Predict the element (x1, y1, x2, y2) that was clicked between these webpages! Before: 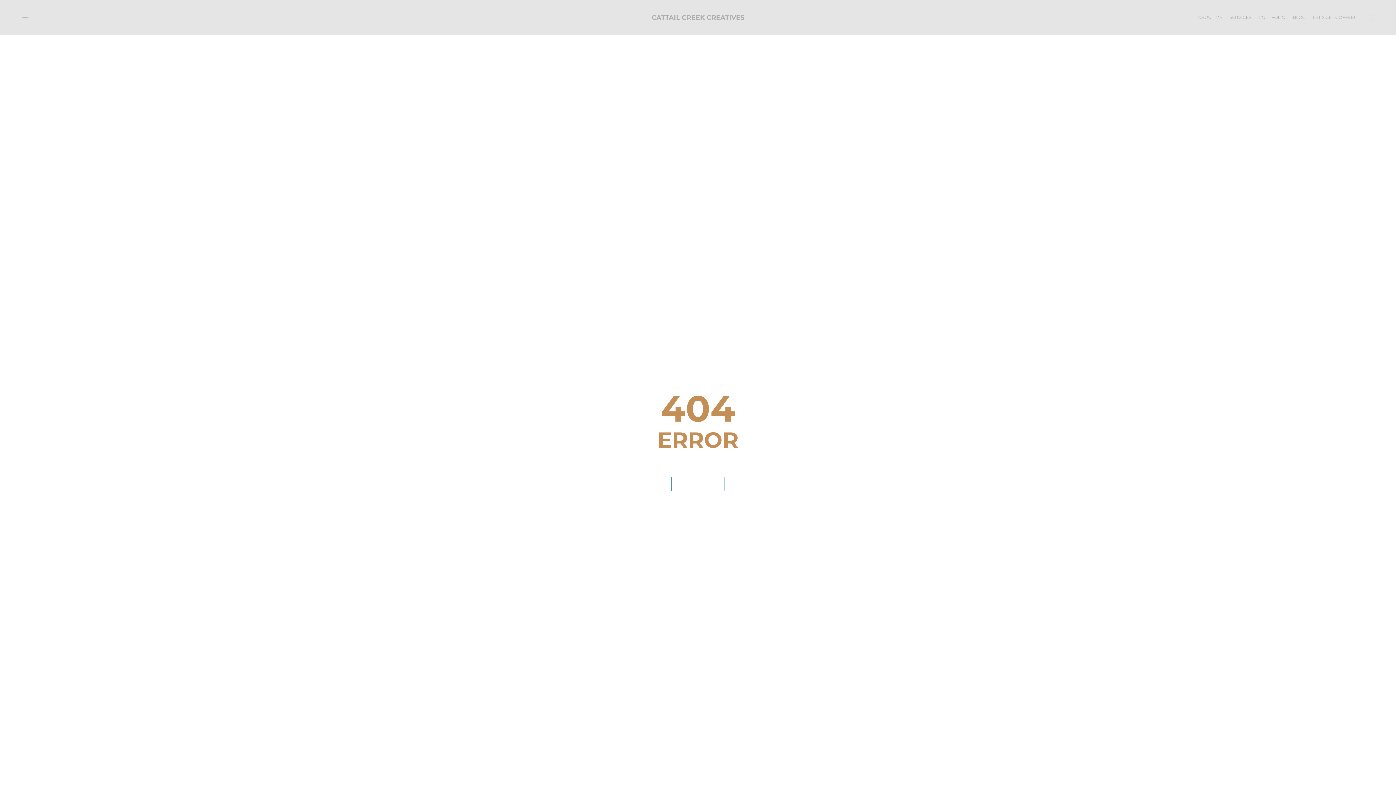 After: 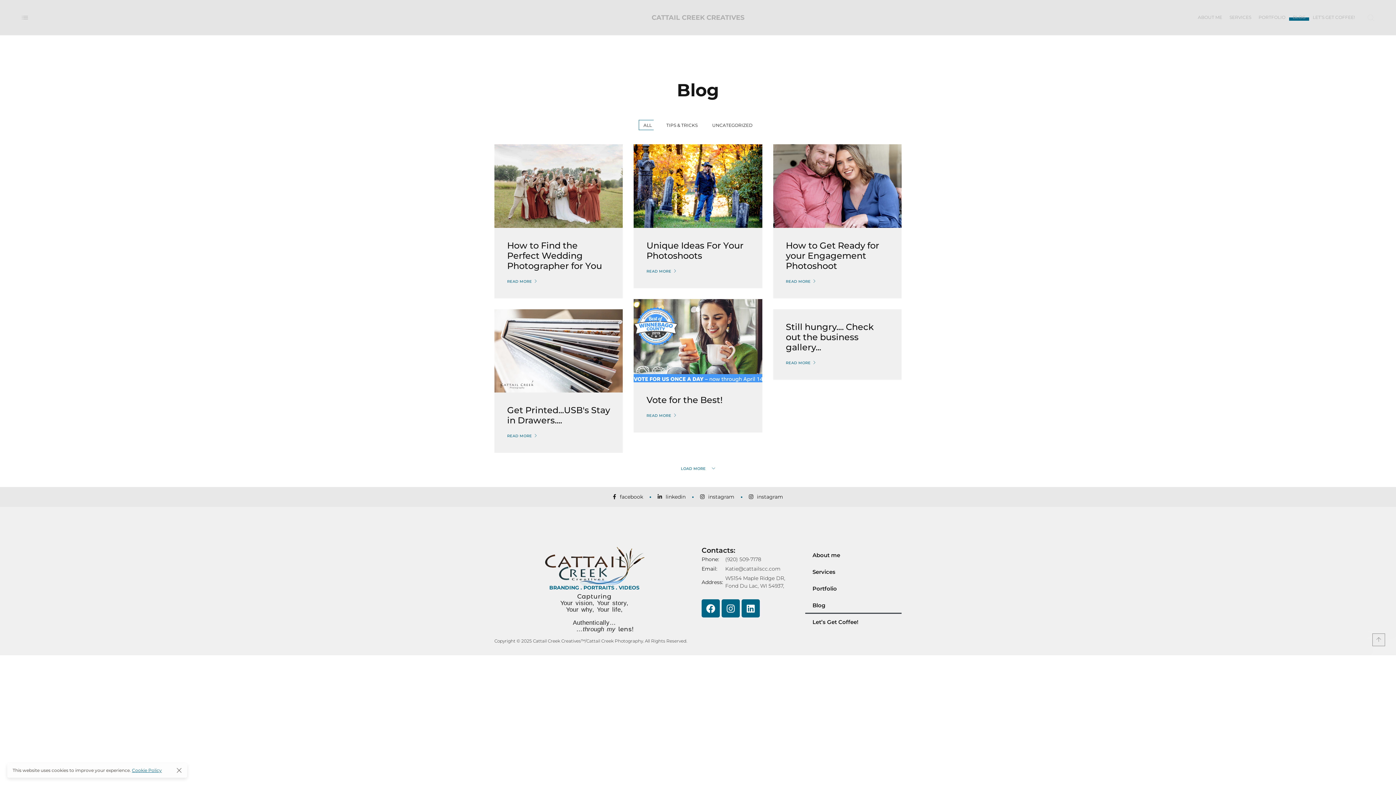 Action: bbox: (1289, 4, 1309, 31) label: BLOG